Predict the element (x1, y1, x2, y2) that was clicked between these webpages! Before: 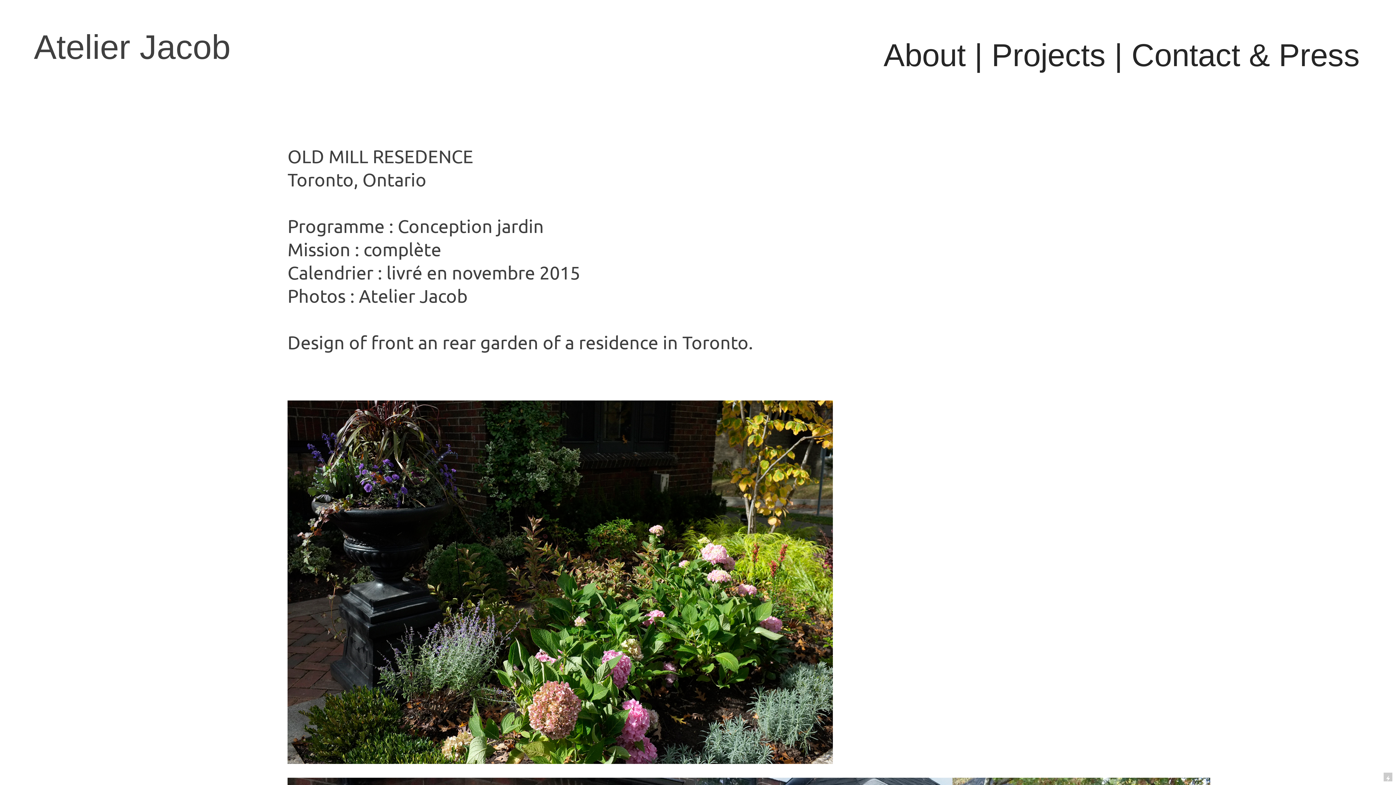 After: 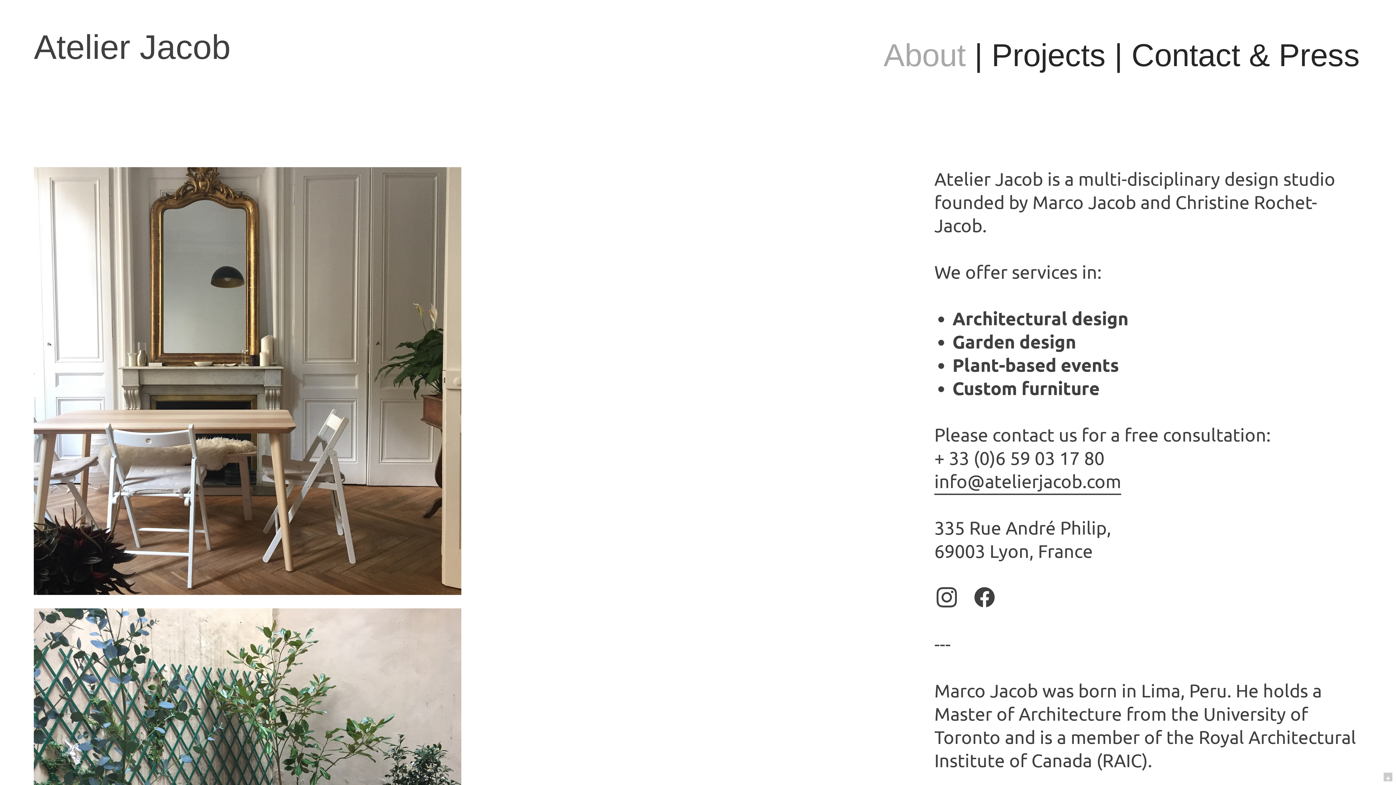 Action: label: About bbox: (883, 37, 965, 75)